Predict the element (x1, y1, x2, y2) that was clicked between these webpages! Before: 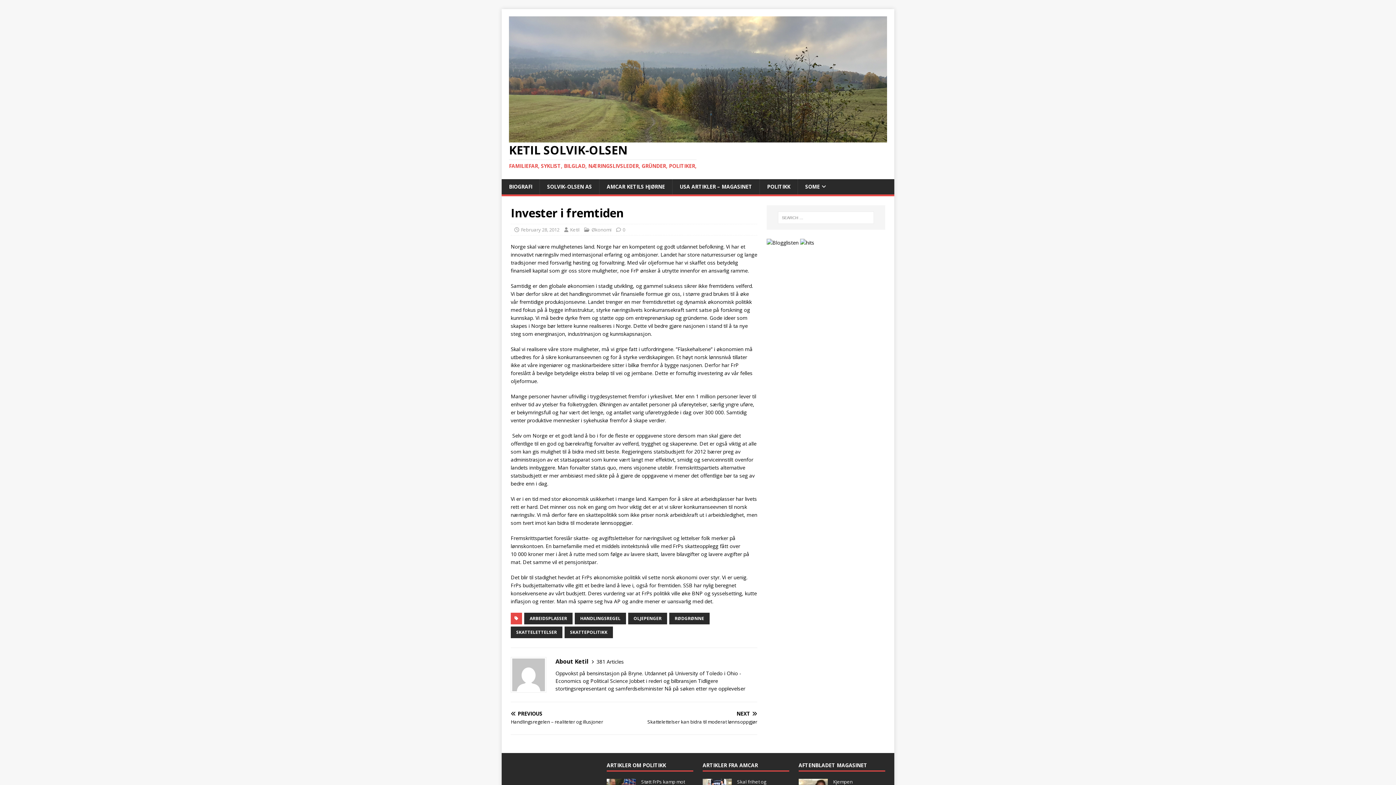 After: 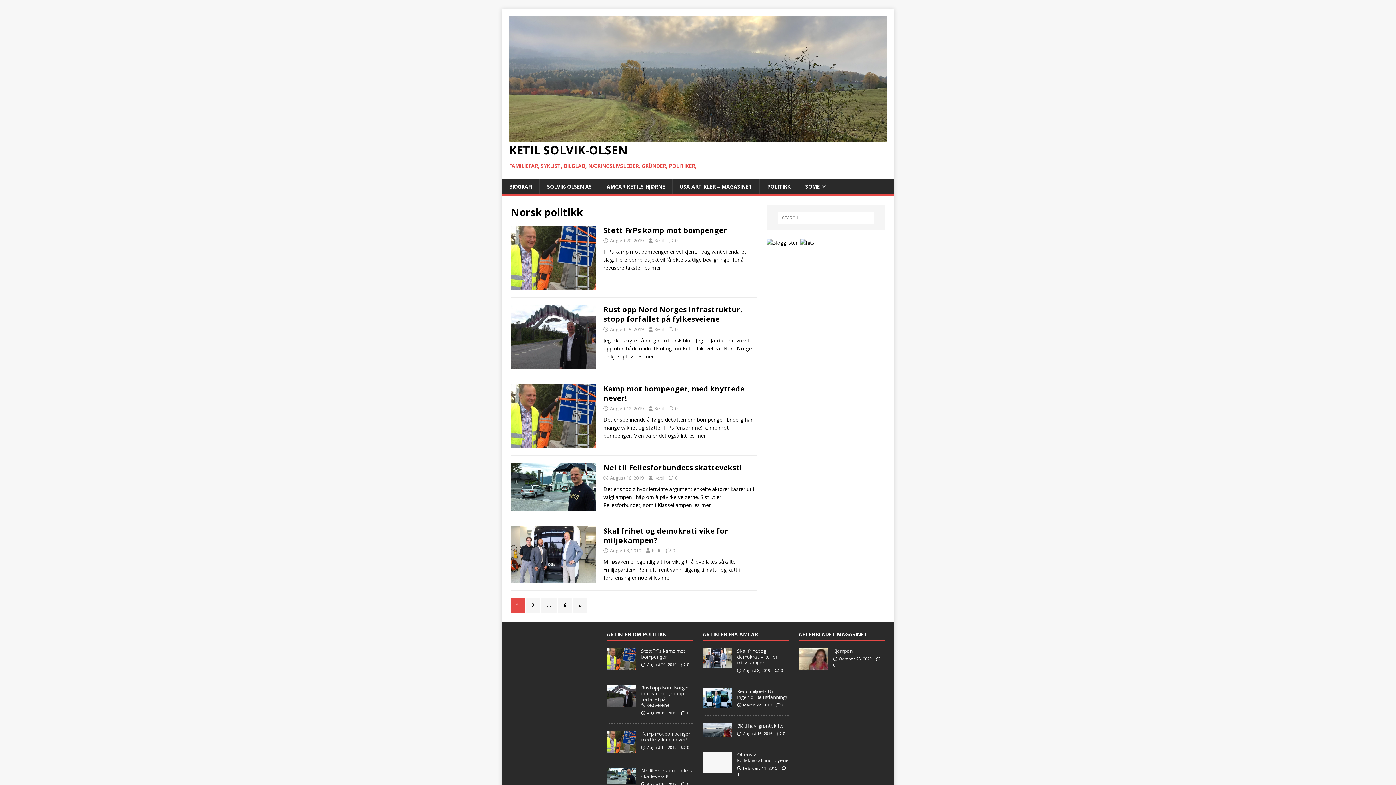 Action: label: ARTIKLER OM POLITIKK bbox: (606, 762, 666, 769)